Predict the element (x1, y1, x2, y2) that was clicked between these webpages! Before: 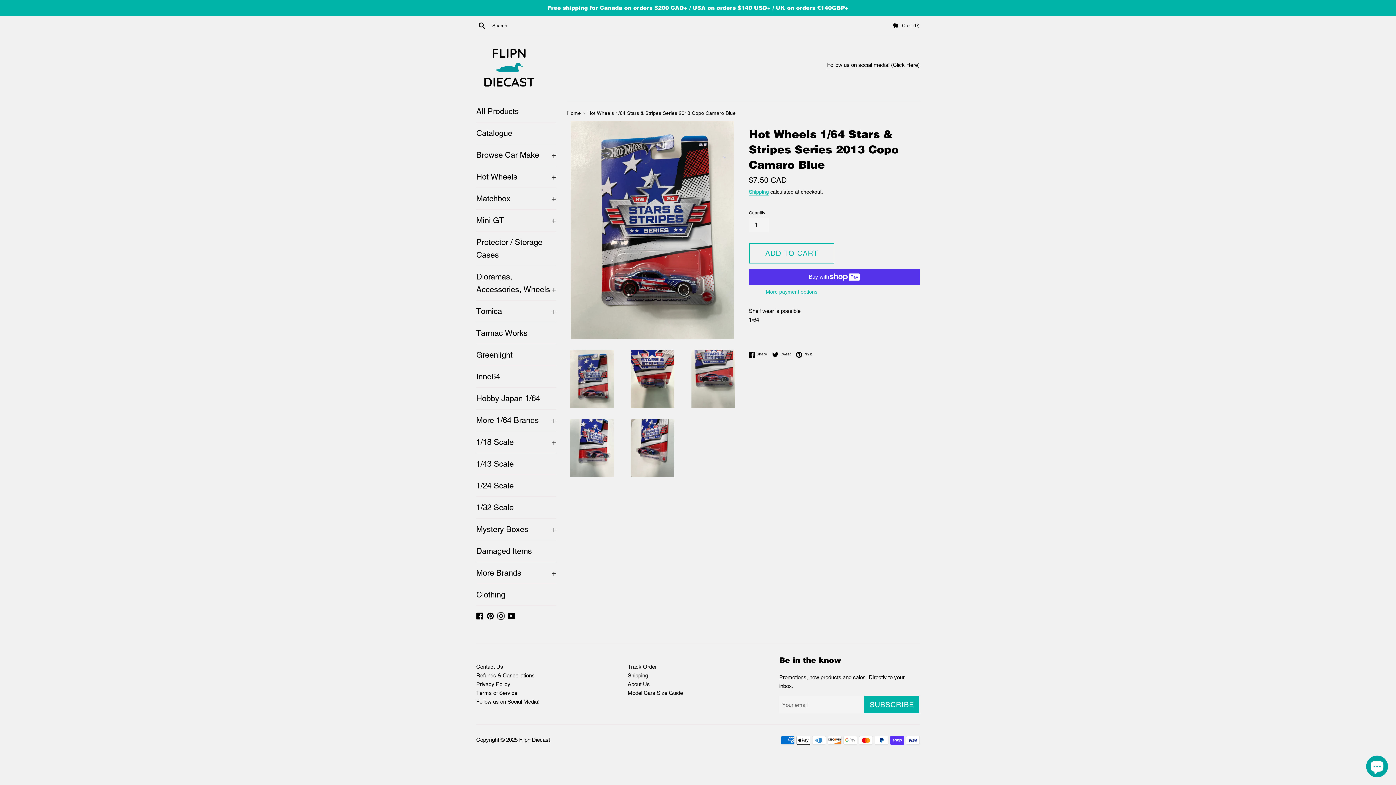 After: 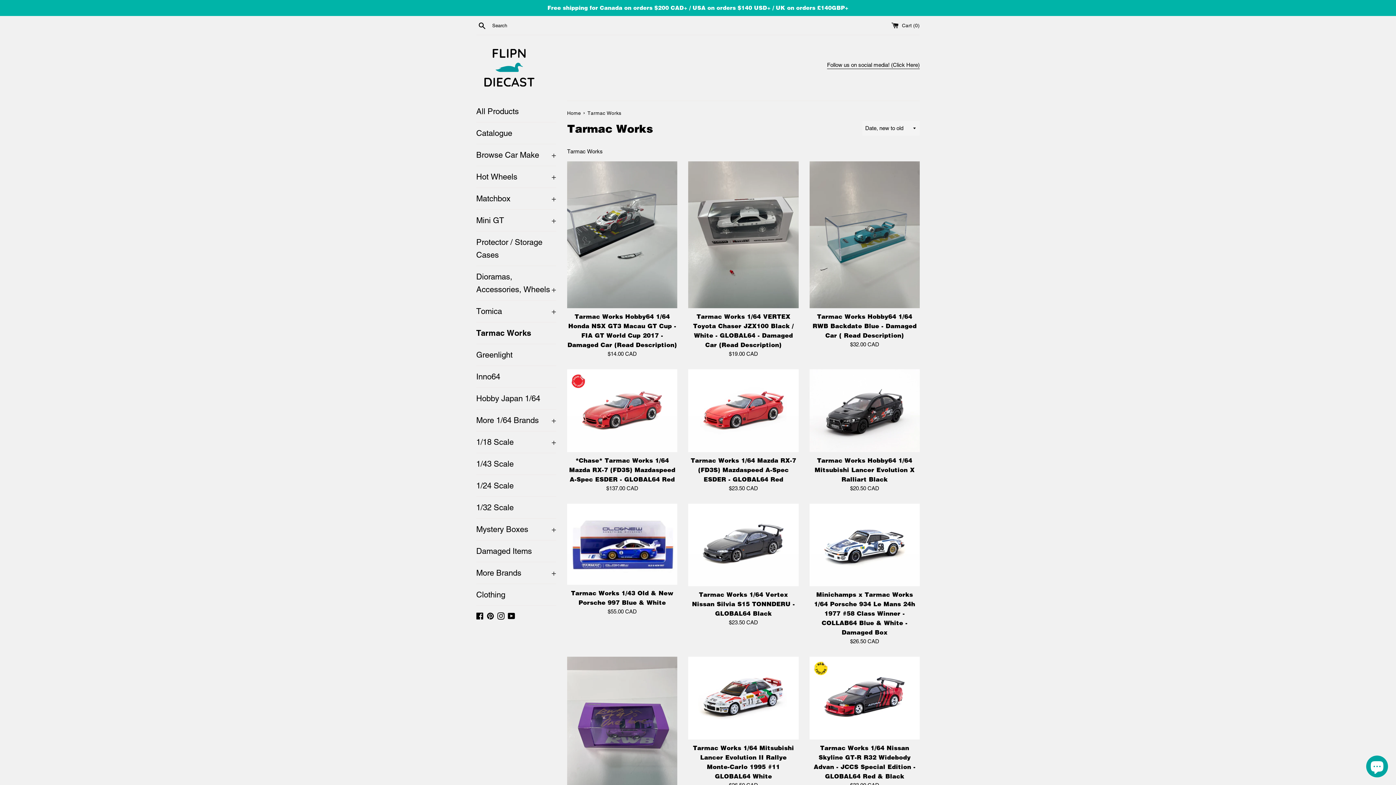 Action: bbox: (476, 322, 556, 344) label: Tarmac Works